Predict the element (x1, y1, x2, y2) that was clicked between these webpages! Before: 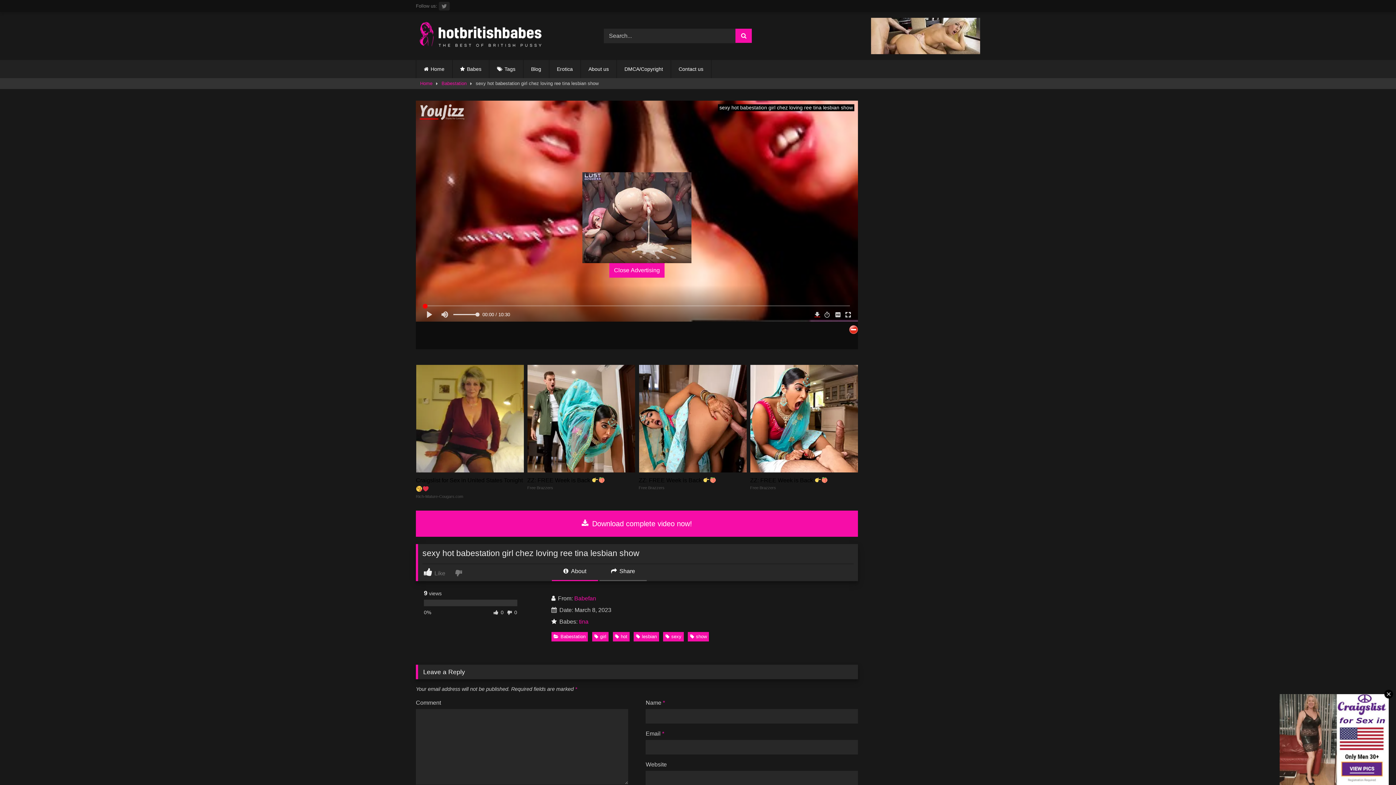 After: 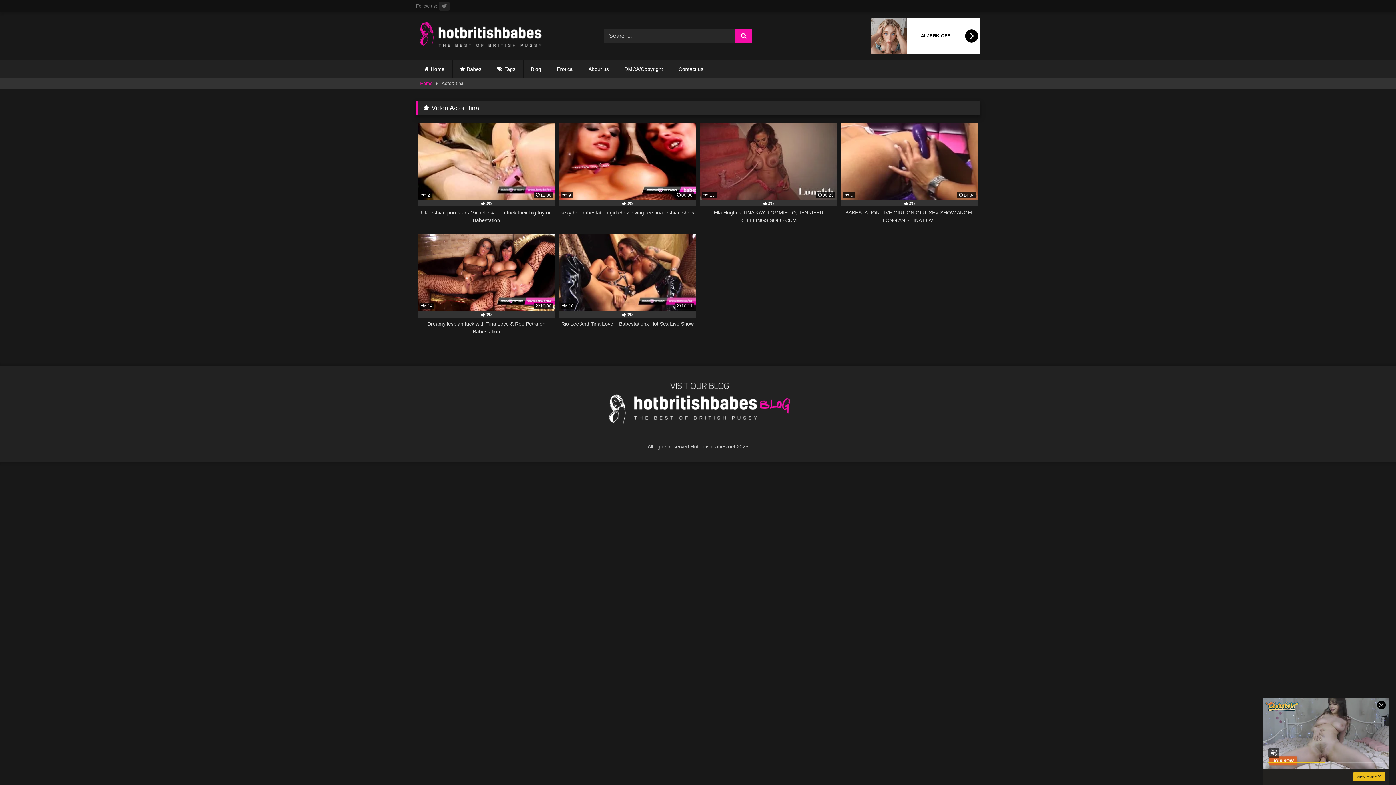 Action: label: tina bbox: (579, 618, 588, 625)